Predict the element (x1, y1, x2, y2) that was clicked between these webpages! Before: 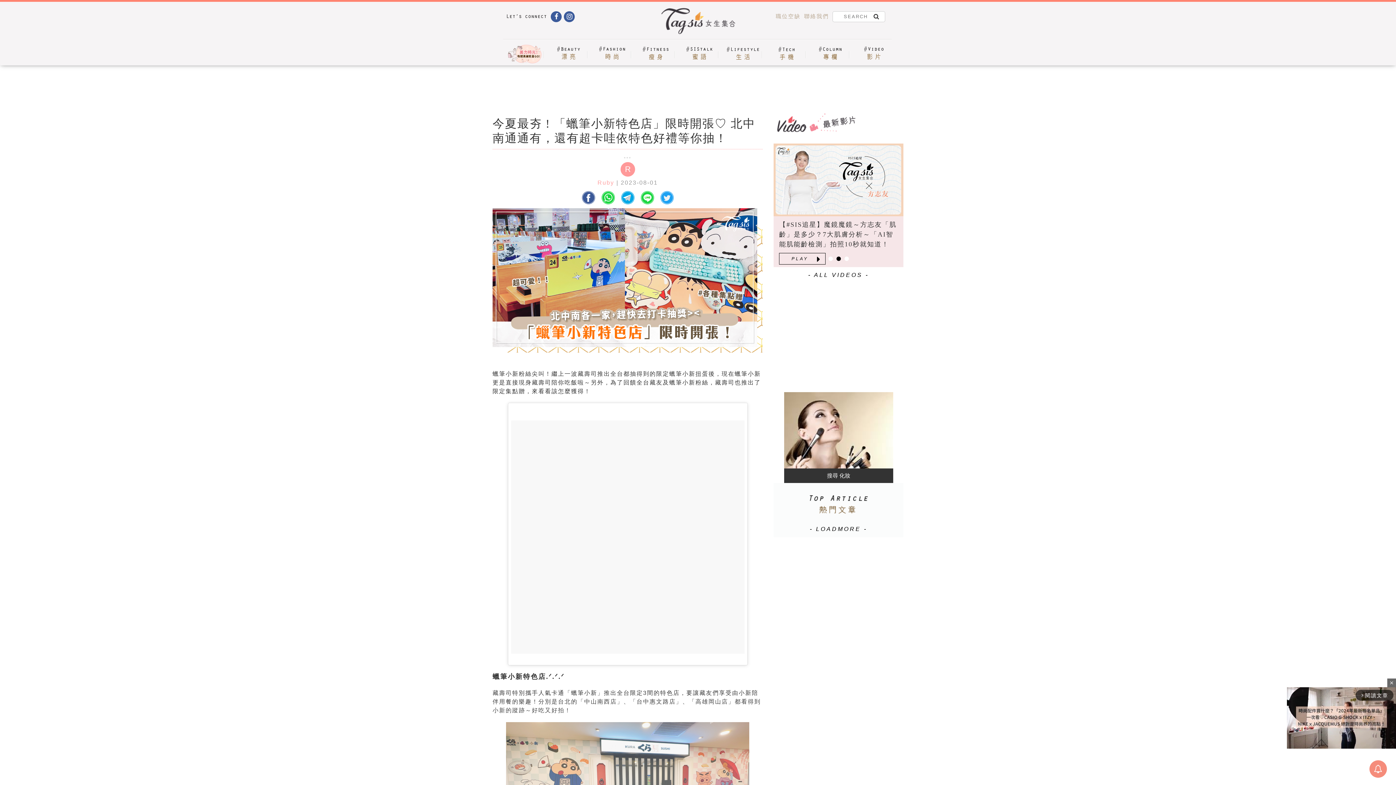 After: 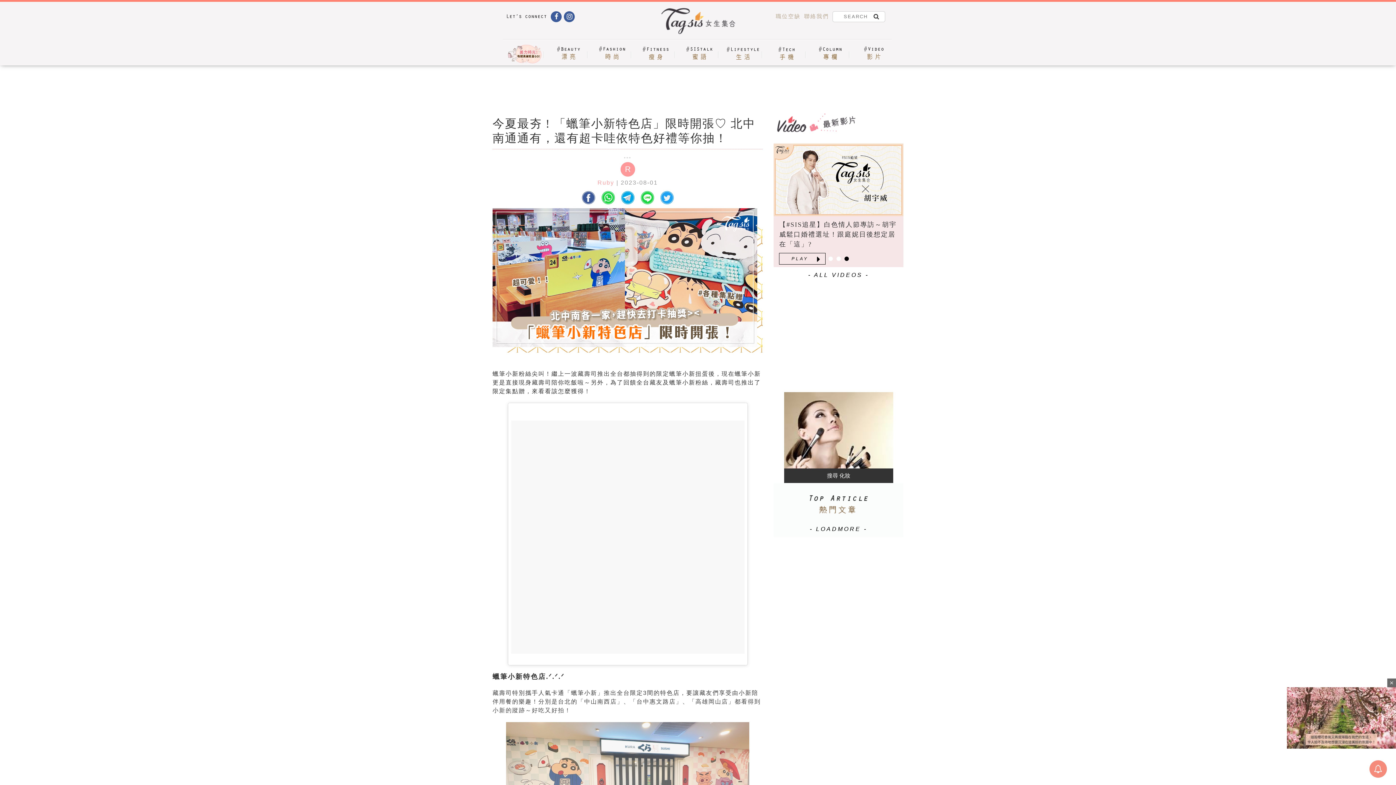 Action: bbox: (640, 190, 654, 204)